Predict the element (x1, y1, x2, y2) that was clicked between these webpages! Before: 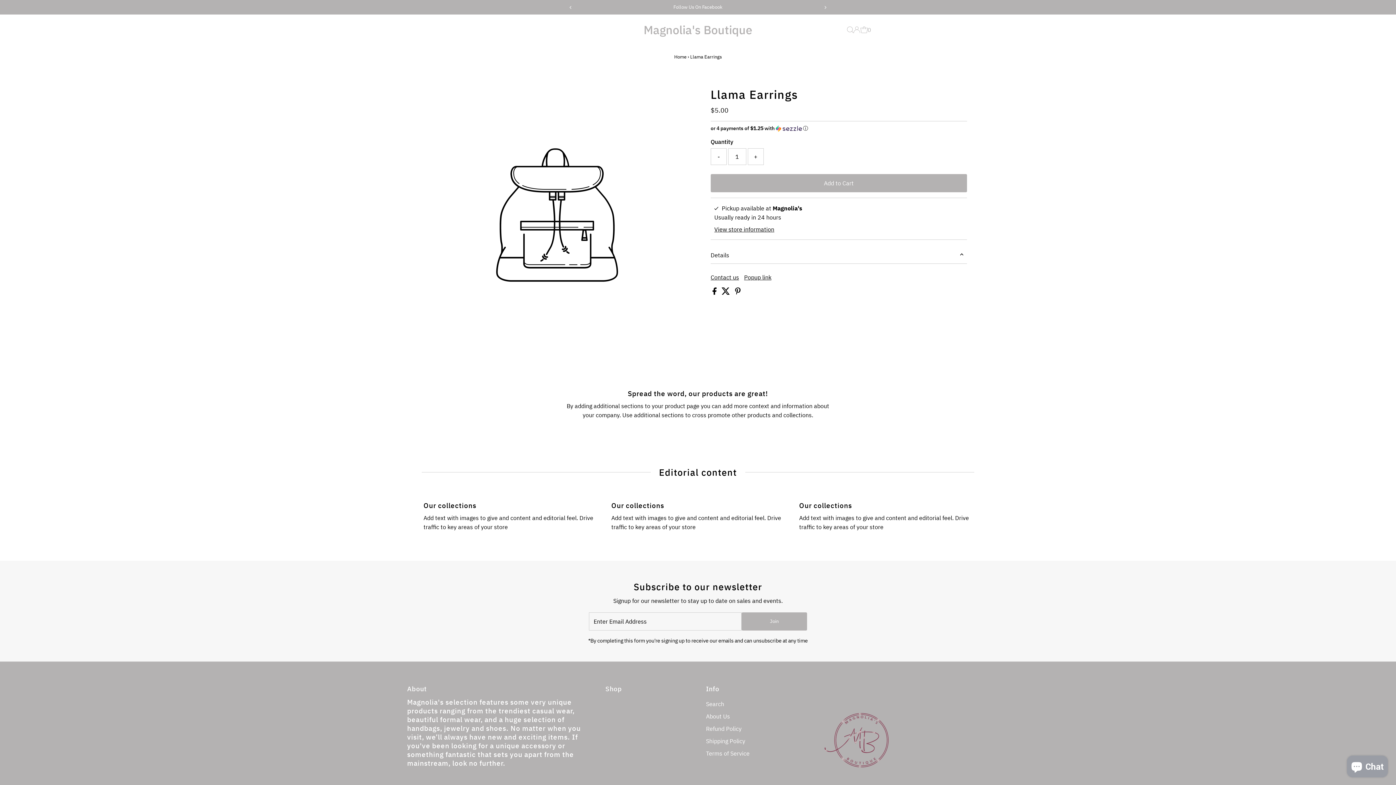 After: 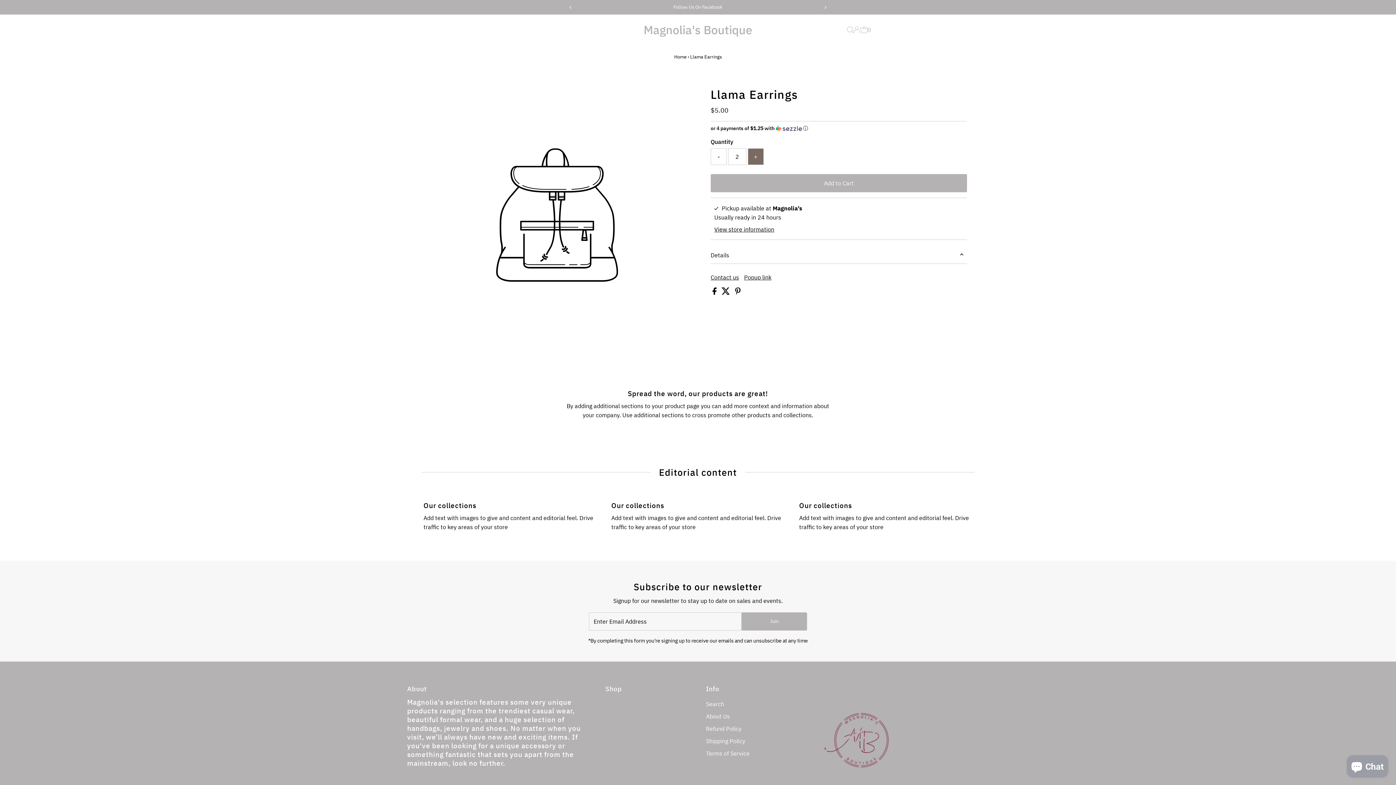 Action: bbox: (747, 148, 763, 165) label: +